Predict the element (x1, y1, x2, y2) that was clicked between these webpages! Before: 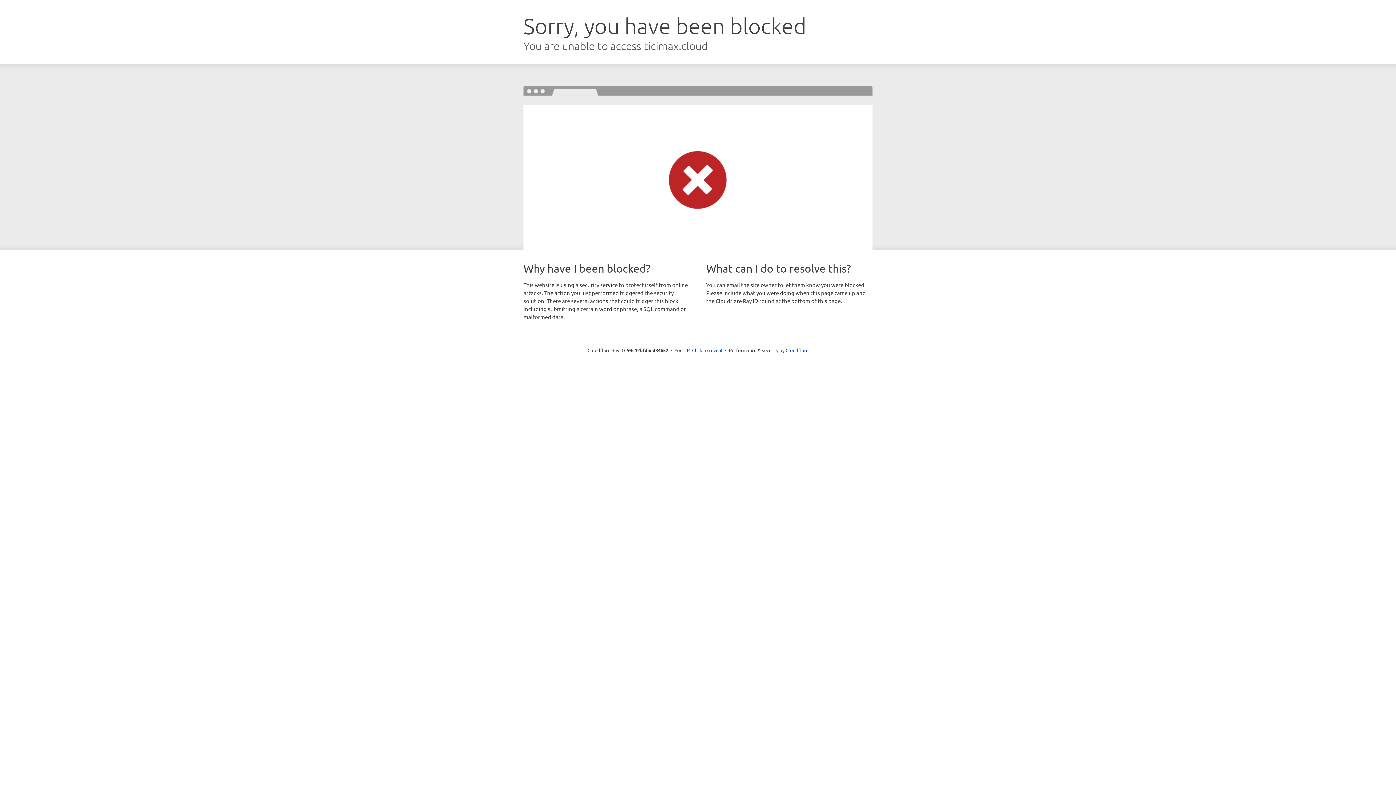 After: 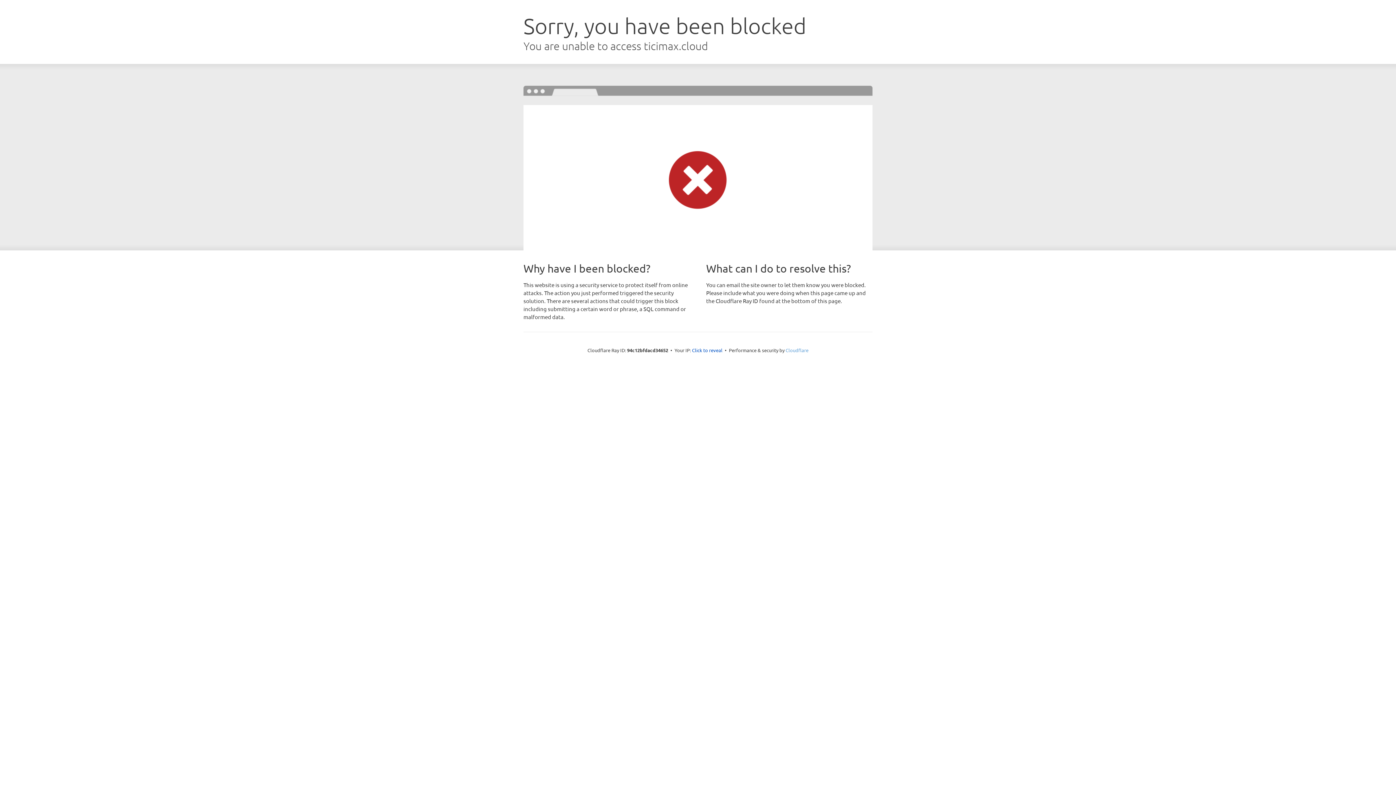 Action: label: Cloudflare bbox: (785, 347, 808, 353)